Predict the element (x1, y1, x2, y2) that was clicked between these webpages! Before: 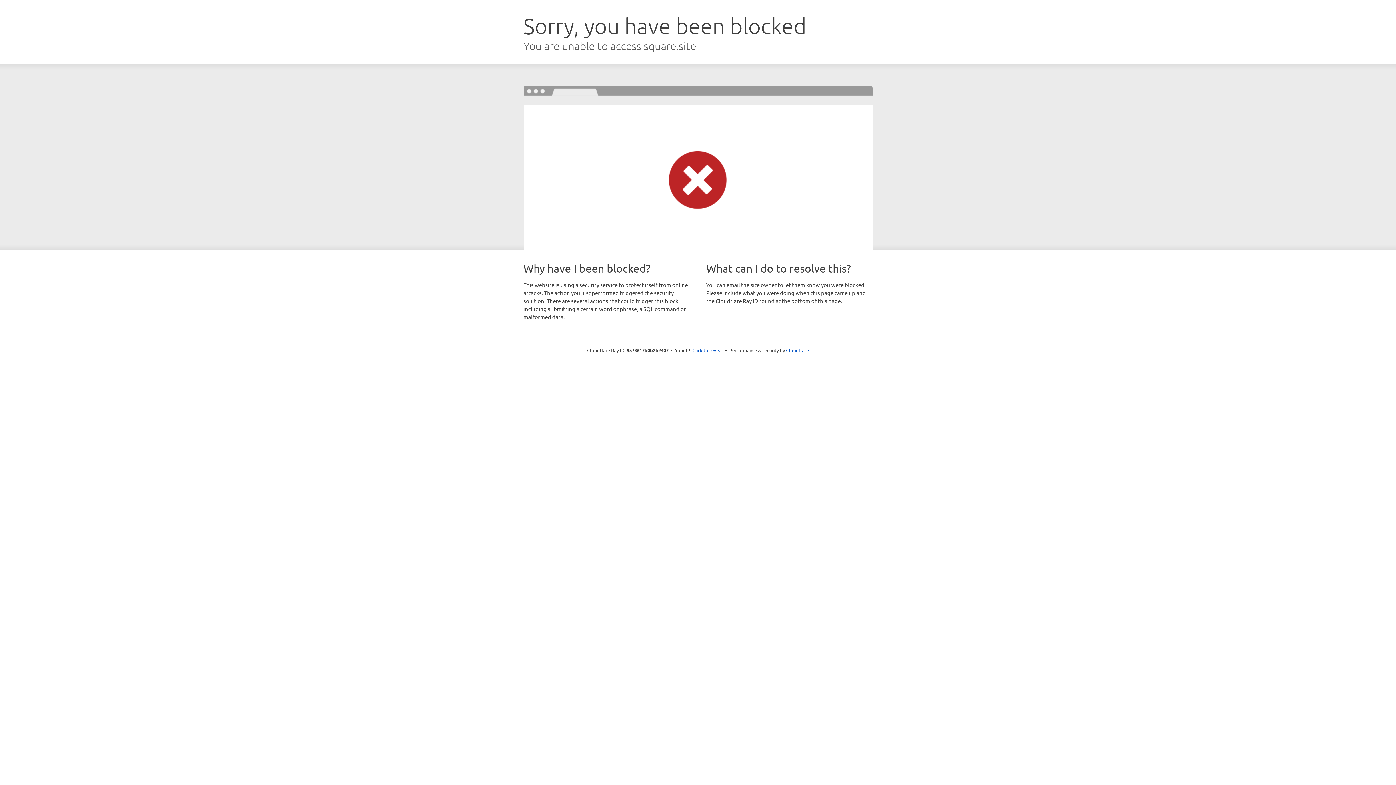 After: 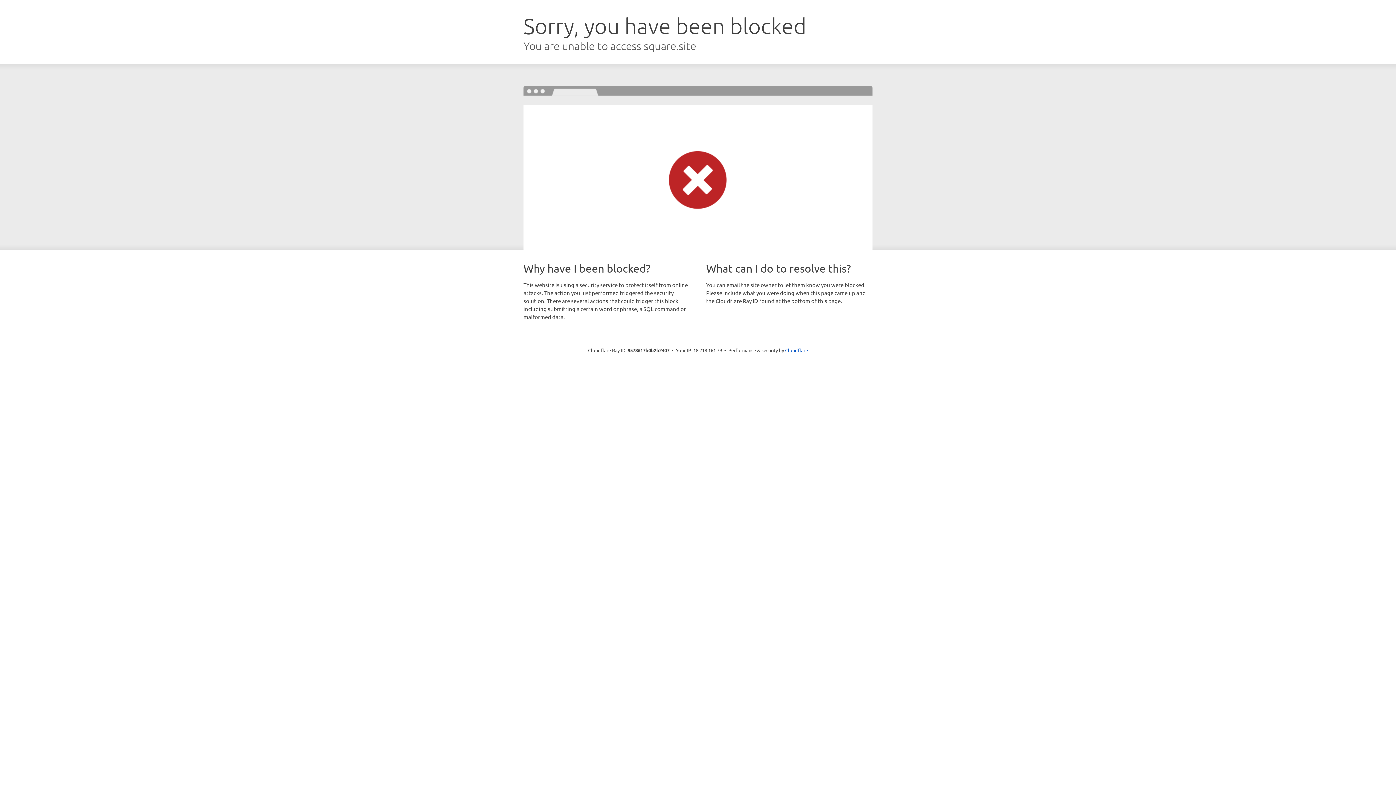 Action: bbox: (692, 346, 723, 353) label: Click to reveal